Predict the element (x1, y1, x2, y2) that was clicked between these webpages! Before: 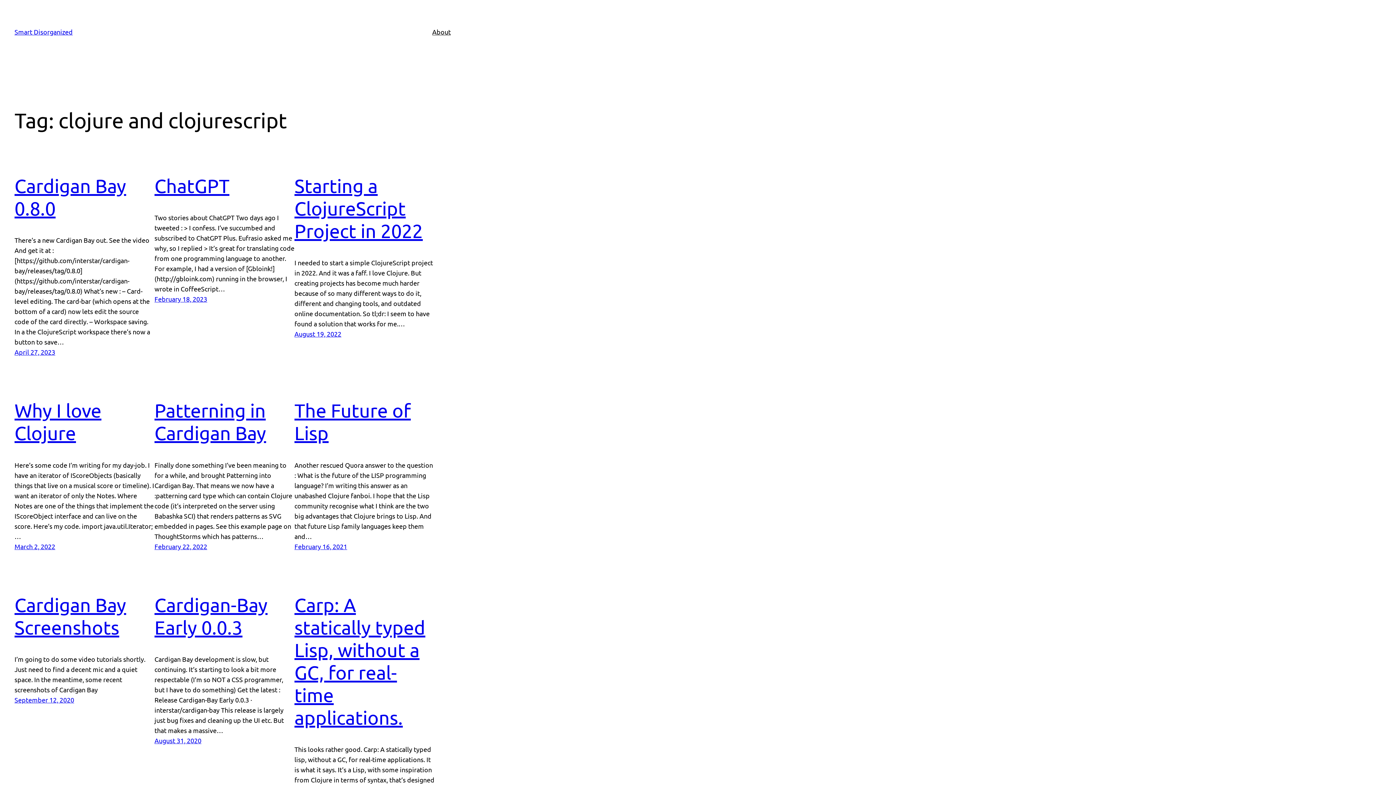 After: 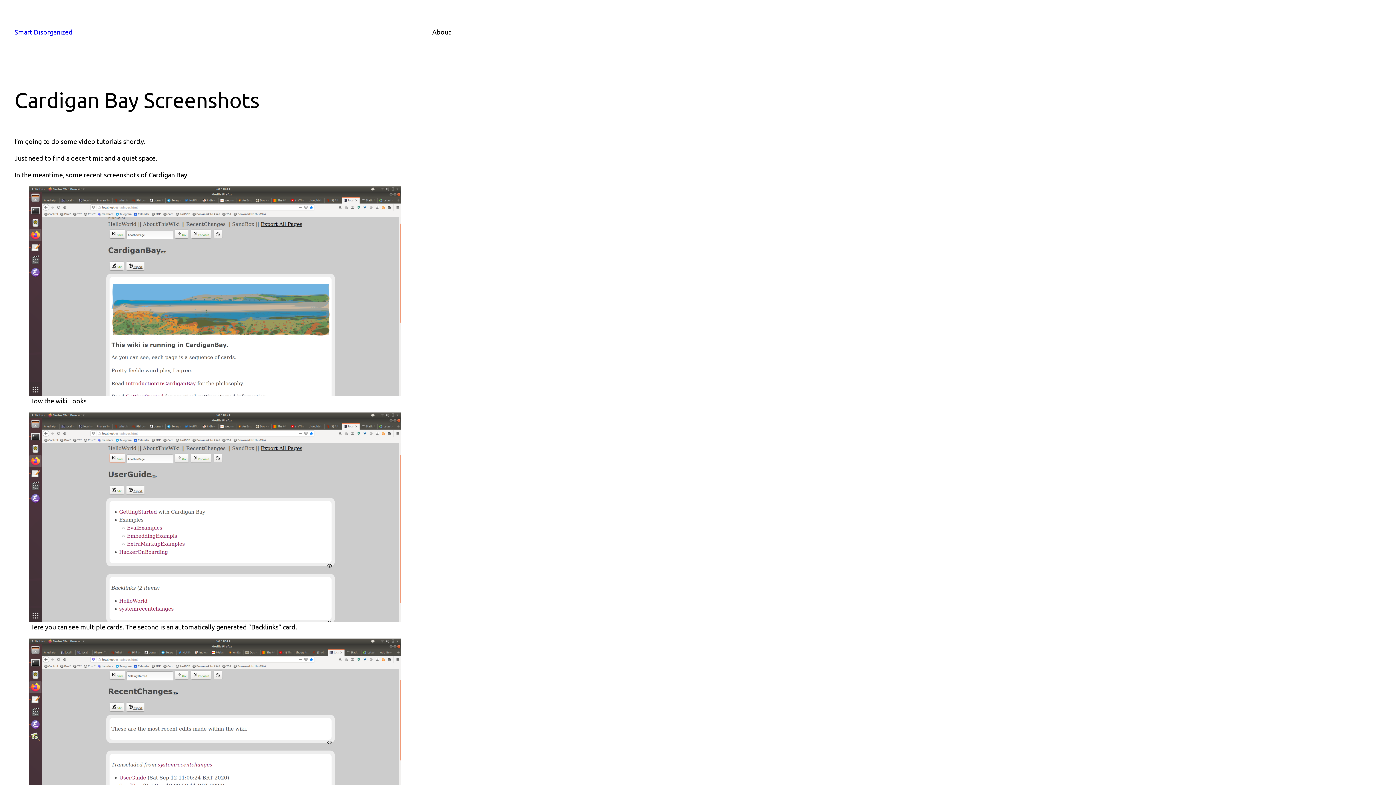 Action: bbox: (14, 696, 74, 703) label: September 12, 2020